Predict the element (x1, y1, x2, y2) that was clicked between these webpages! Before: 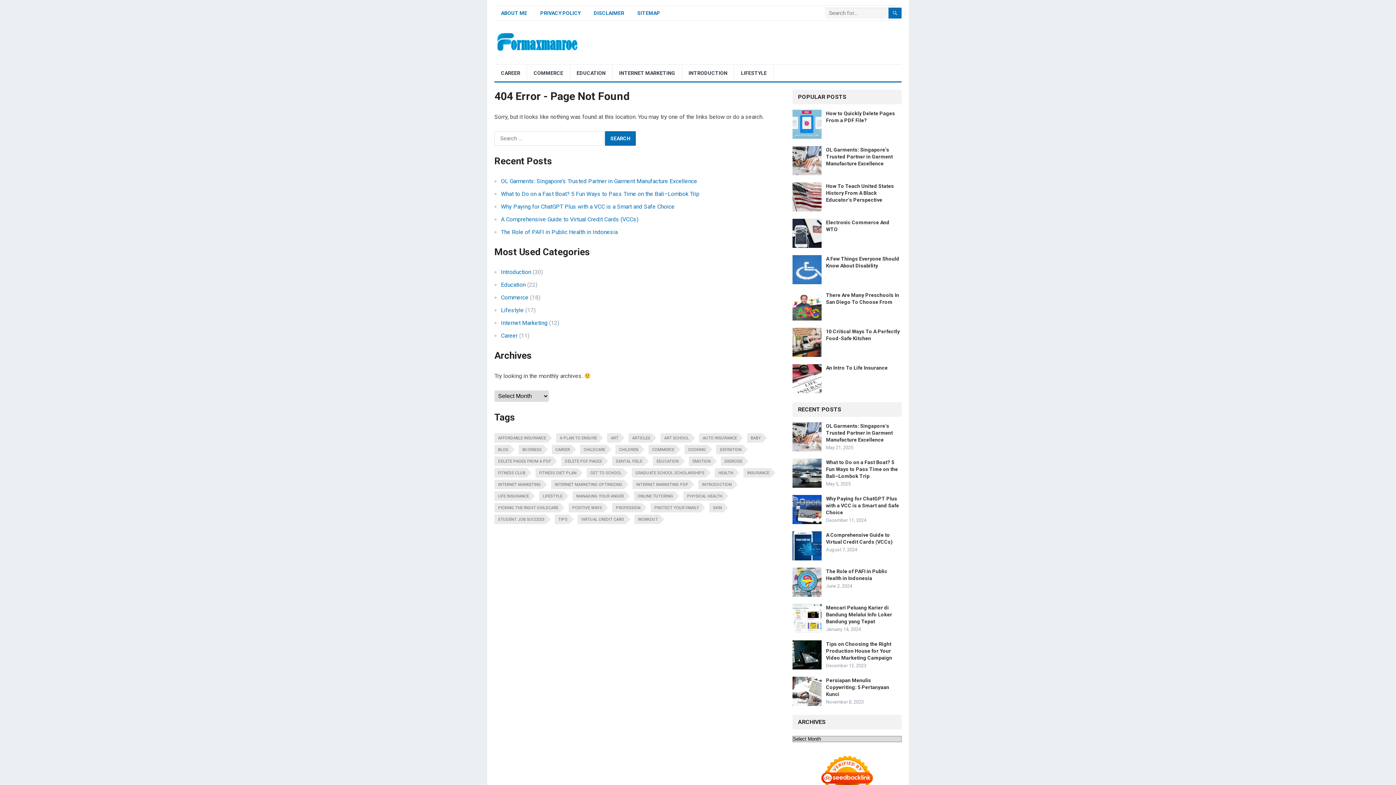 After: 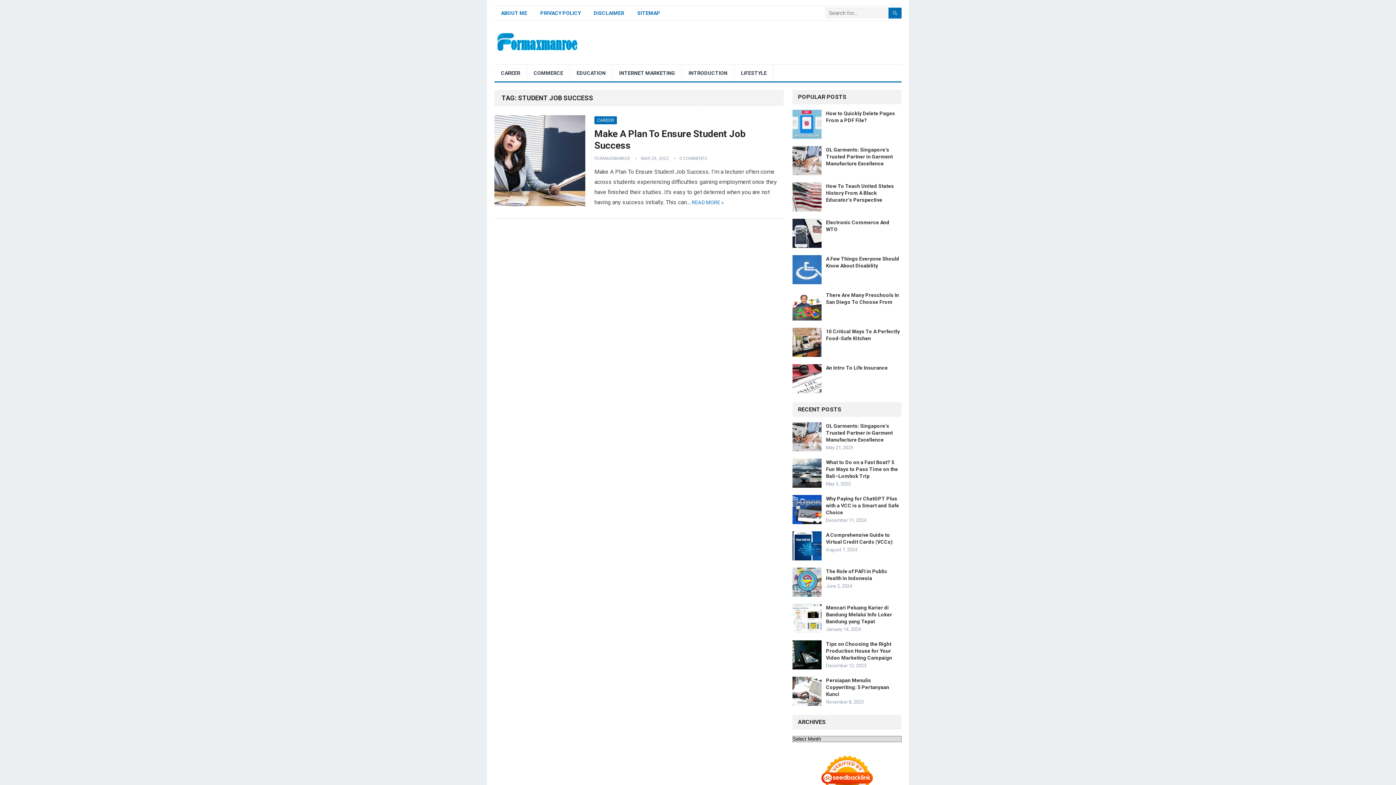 Action: bbox: (494, 514, 546, 524) label: Student Job Success (1 item)